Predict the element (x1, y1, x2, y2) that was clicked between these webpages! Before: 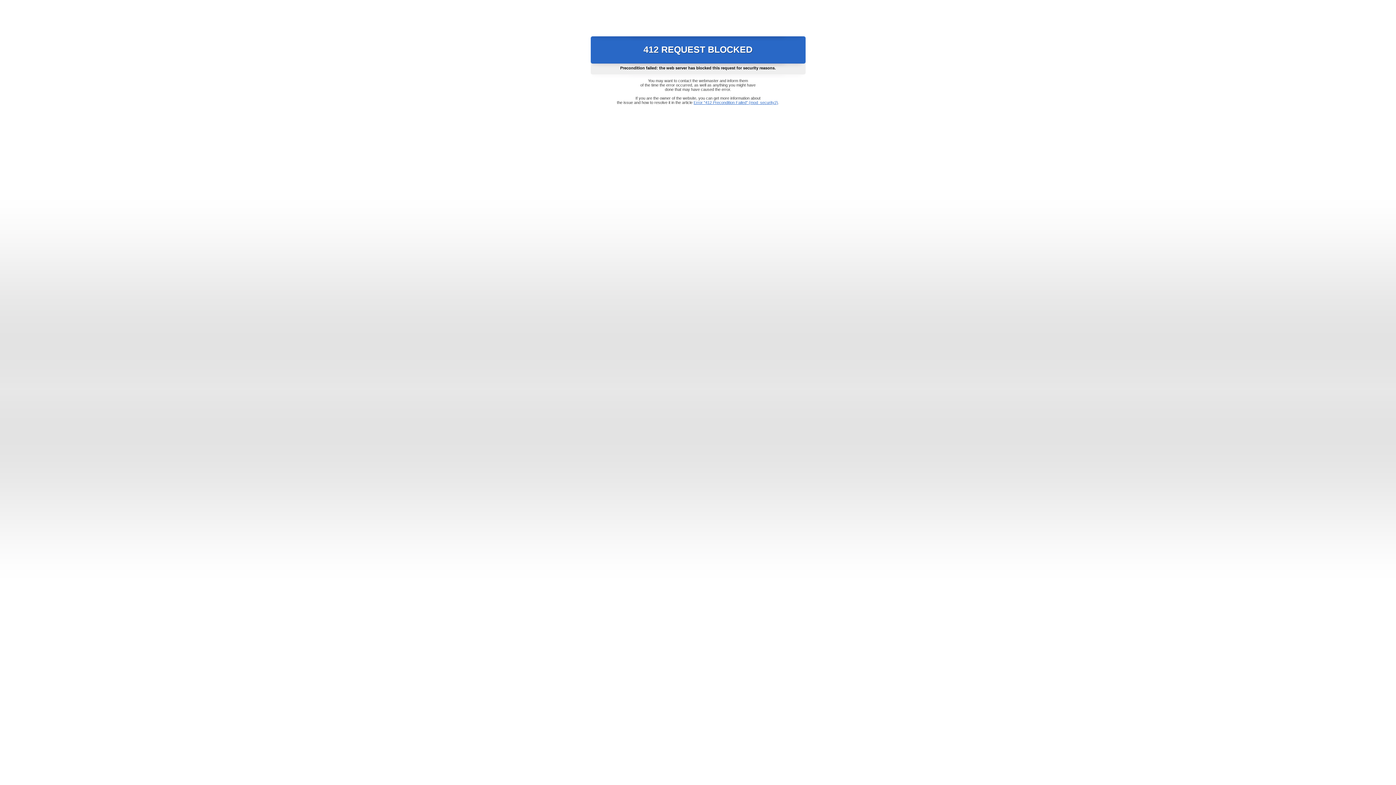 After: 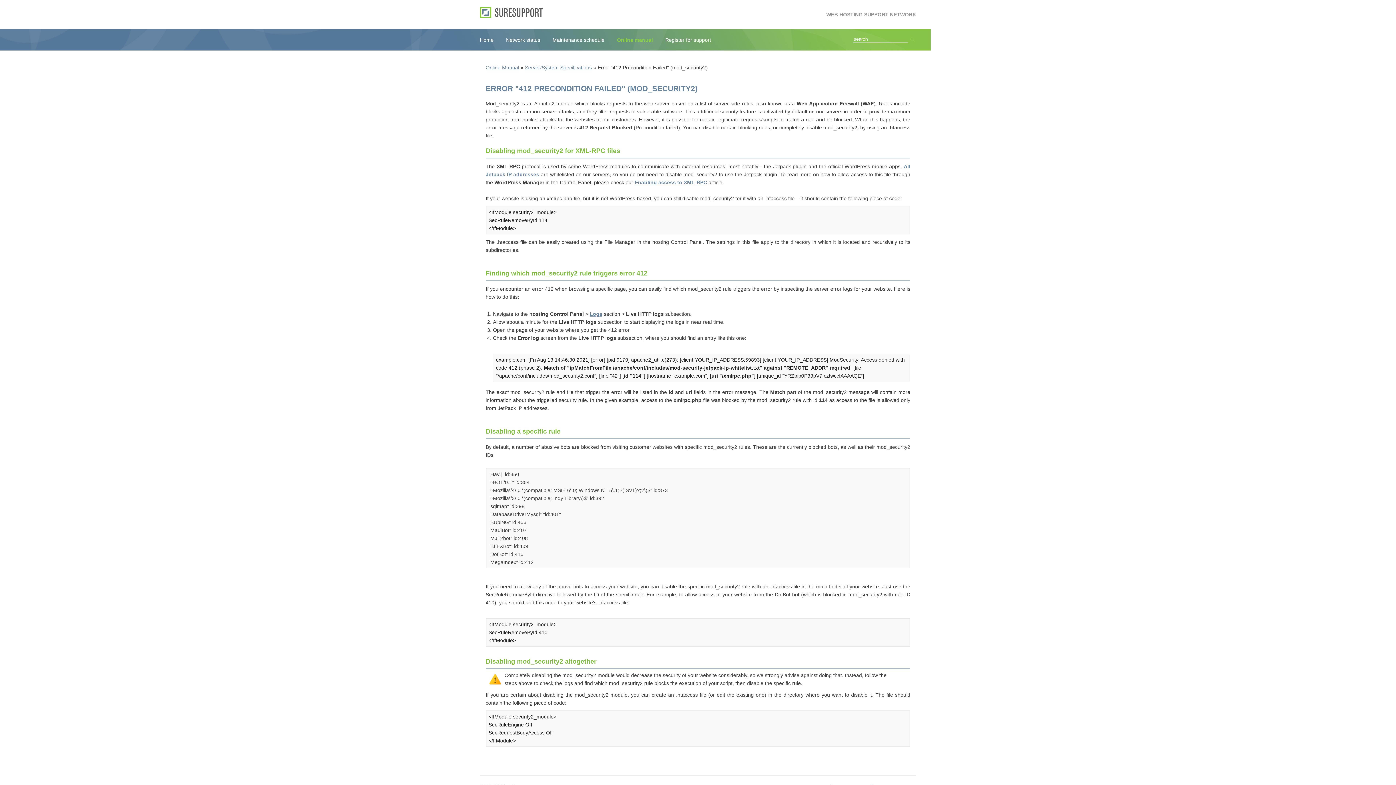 Action: bbox: (693, 100, 778, 104) label: Error "412 Precondition Failed" (mod_security2)